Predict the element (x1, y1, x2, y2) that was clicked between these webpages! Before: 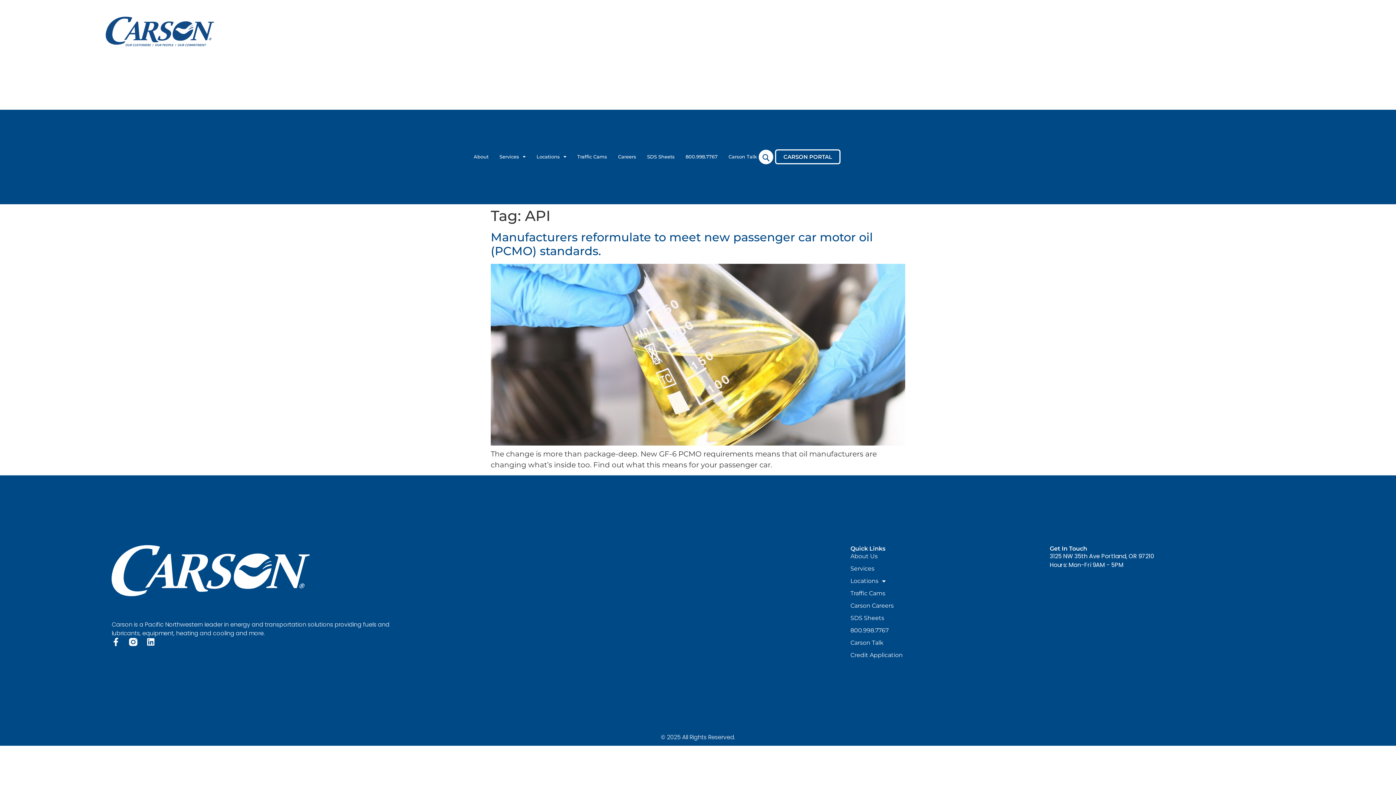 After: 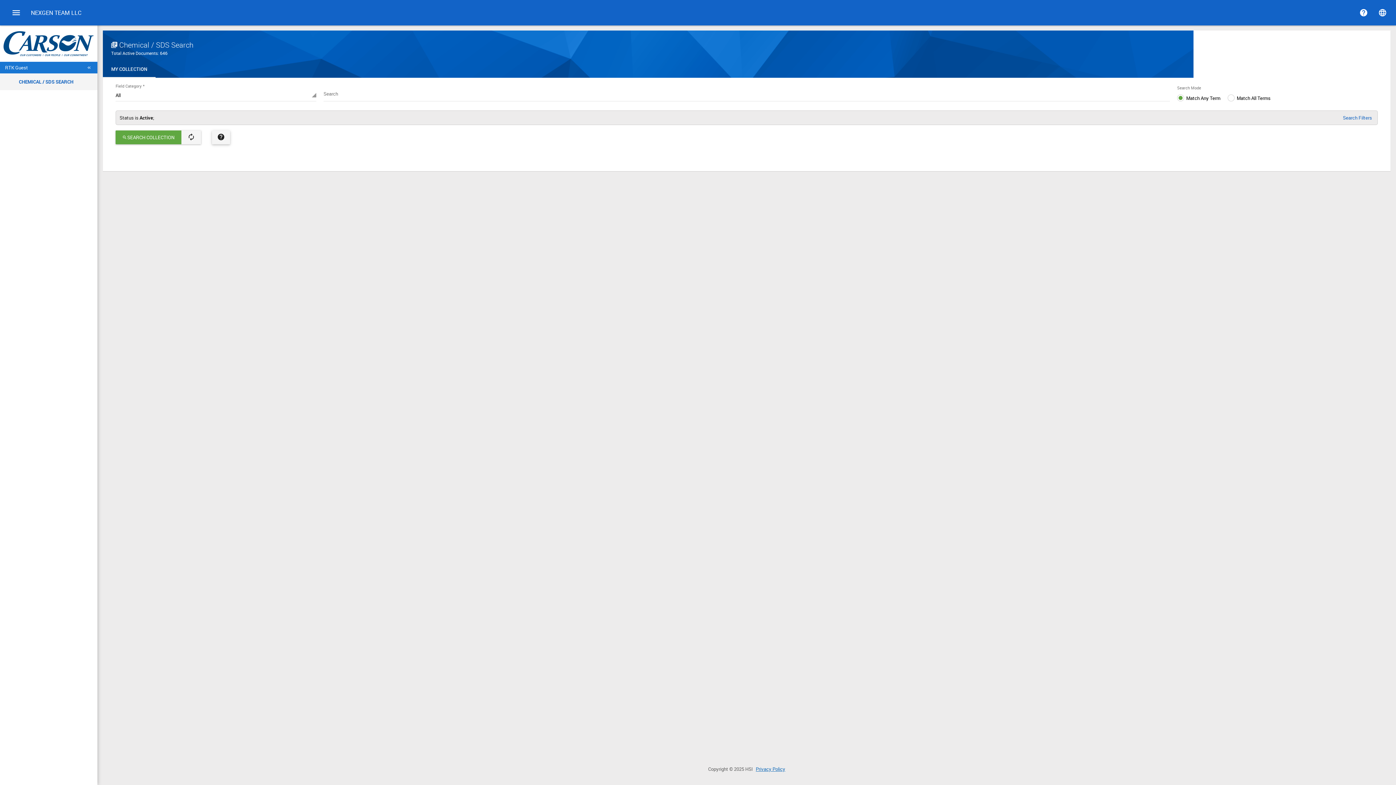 Action: label: SDS Sheets bbox: (647, 153, 674, 161)